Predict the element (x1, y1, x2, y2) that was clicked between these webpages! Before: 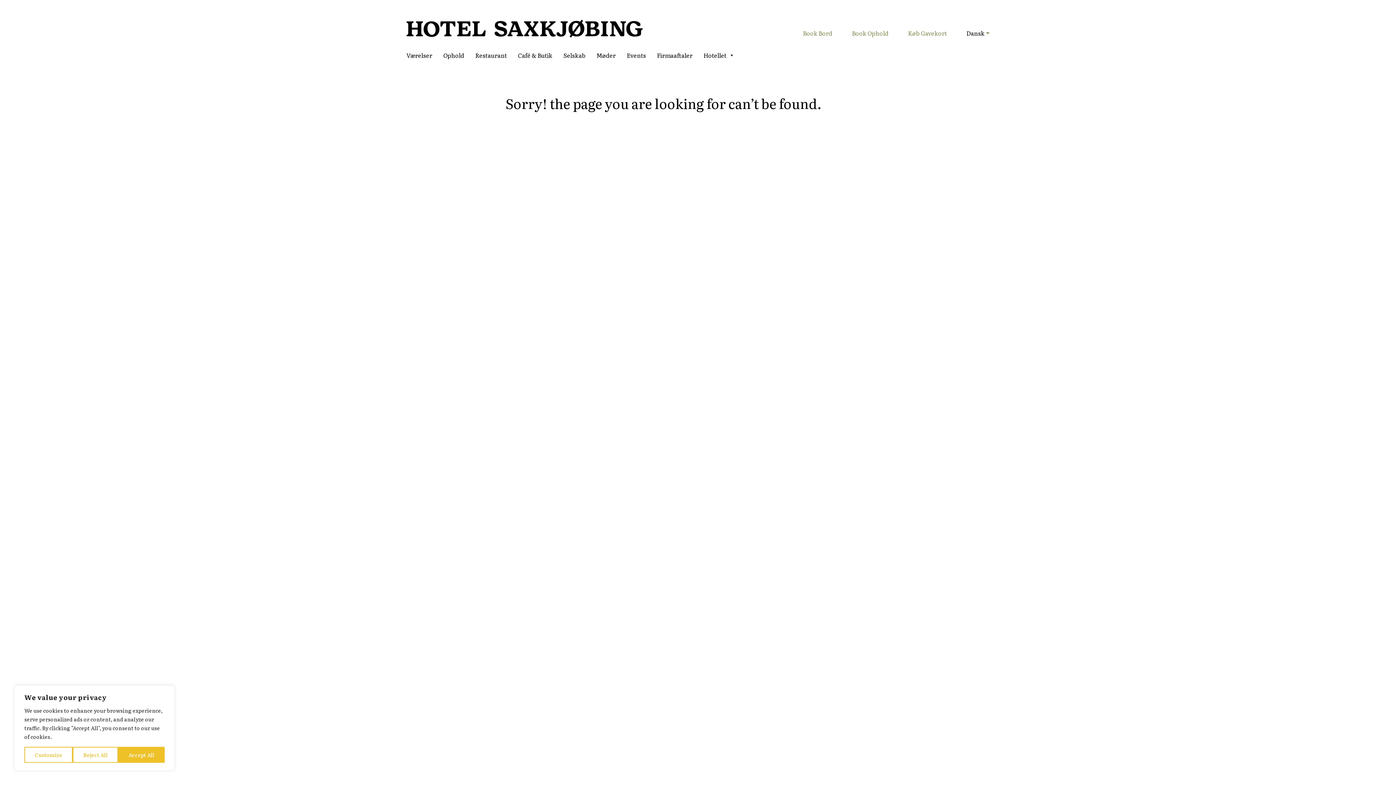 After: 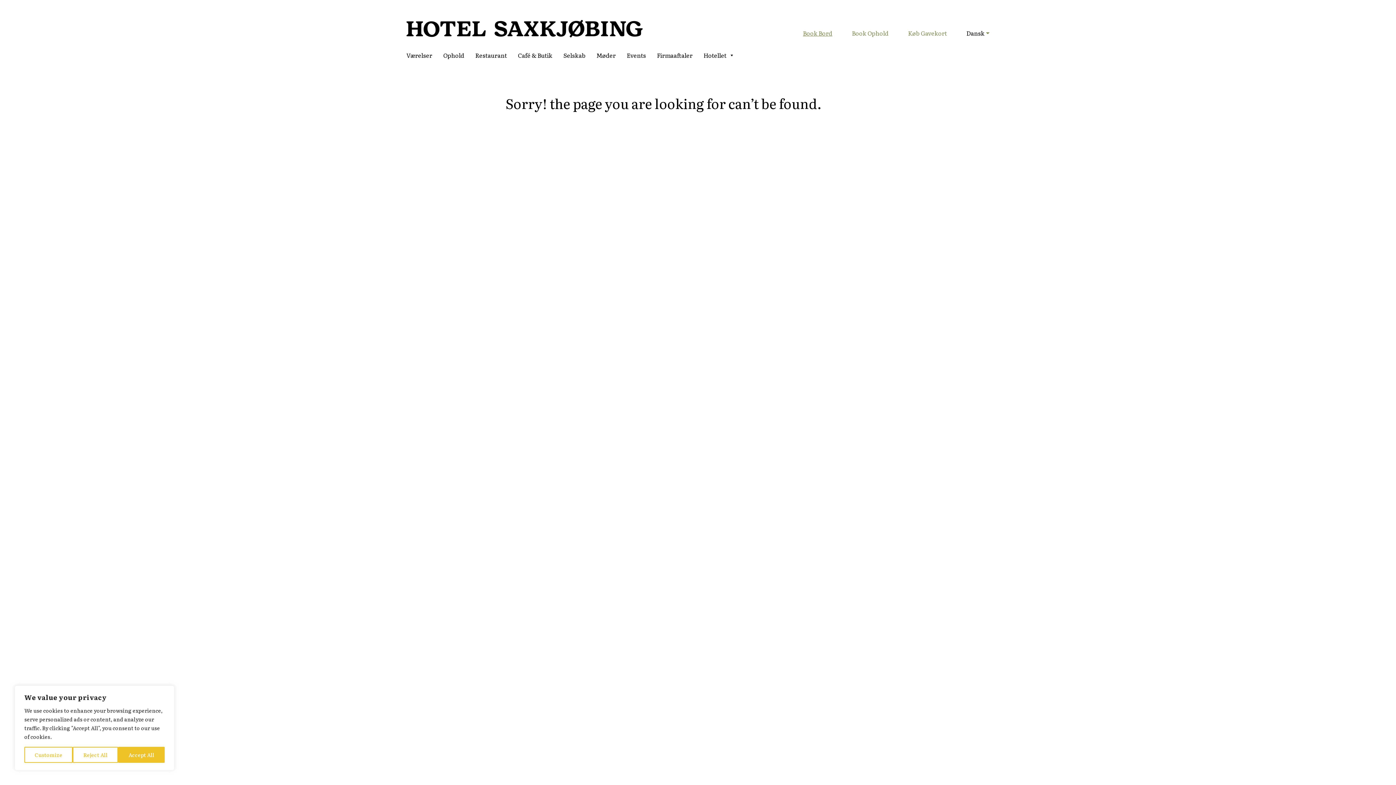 Action: label: Book Bord bbox: (803, 25, 832, 39)